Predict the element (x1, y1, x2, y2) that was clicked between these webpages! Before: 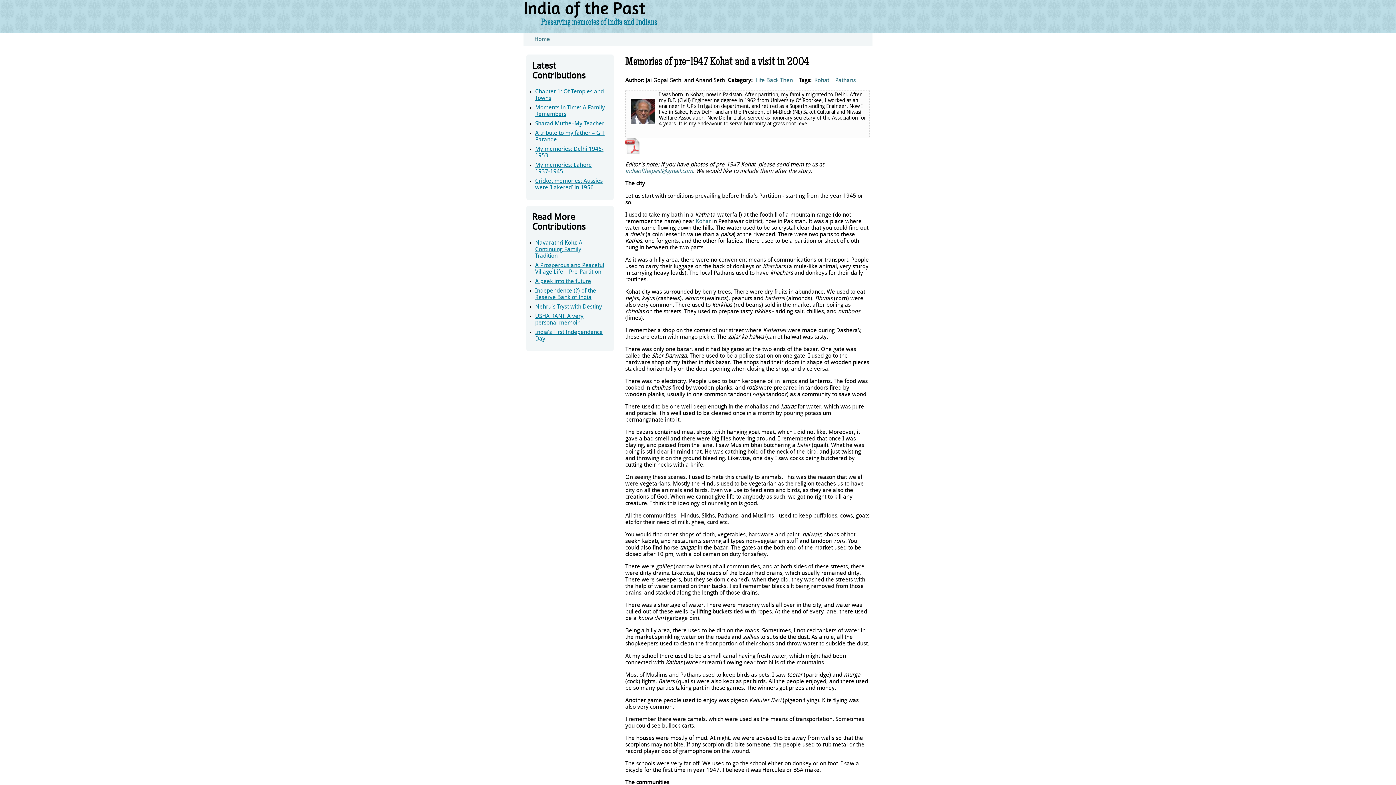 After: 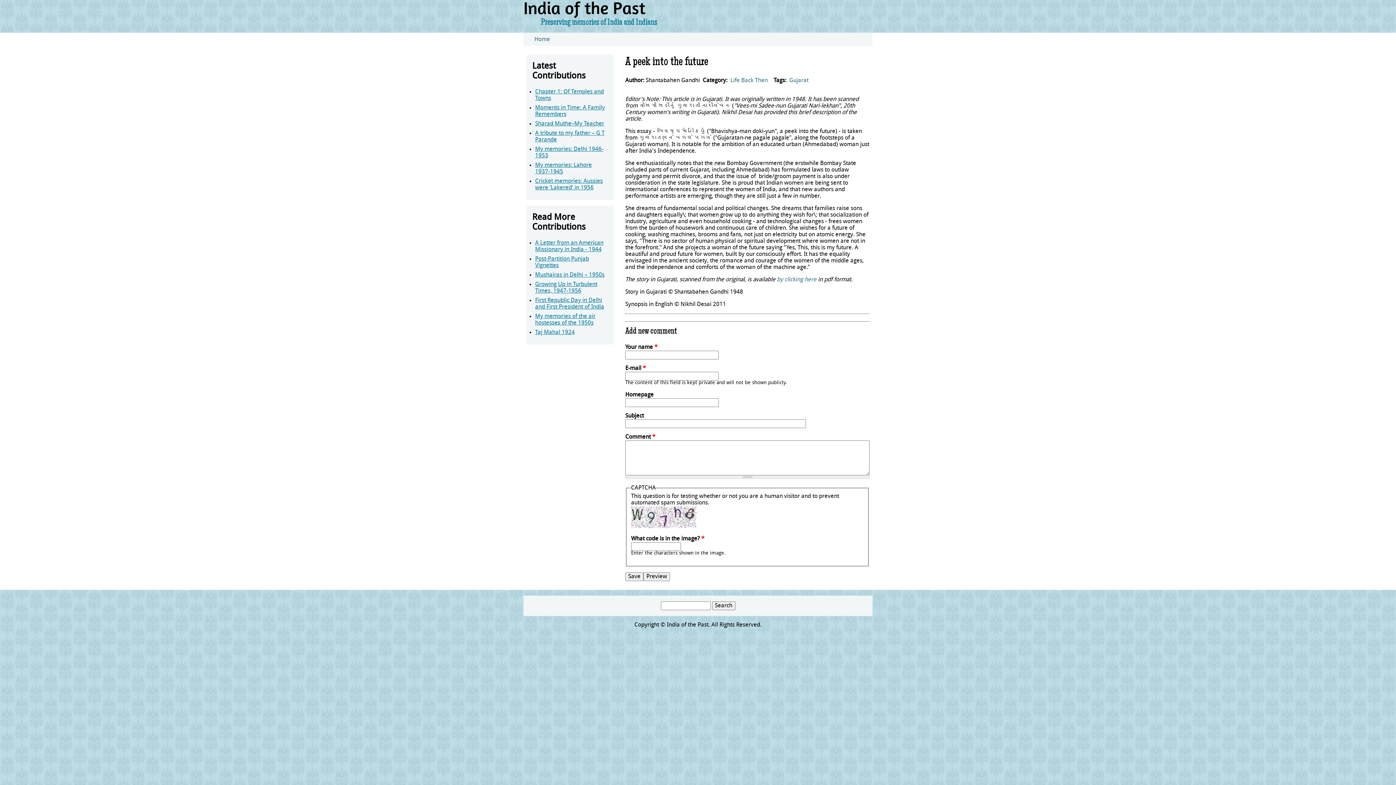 Action: label: A peek into the future bbox: (535, 278, 591, 284)